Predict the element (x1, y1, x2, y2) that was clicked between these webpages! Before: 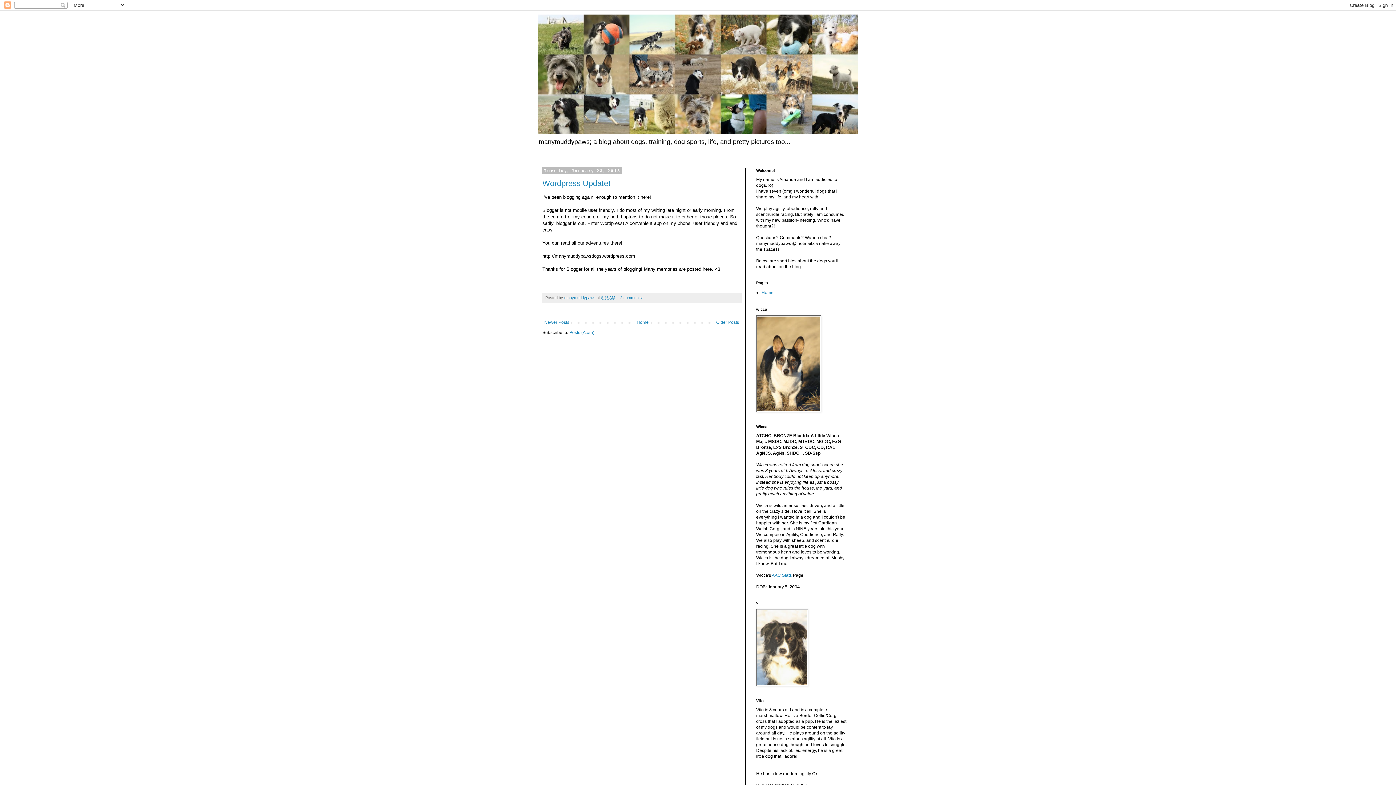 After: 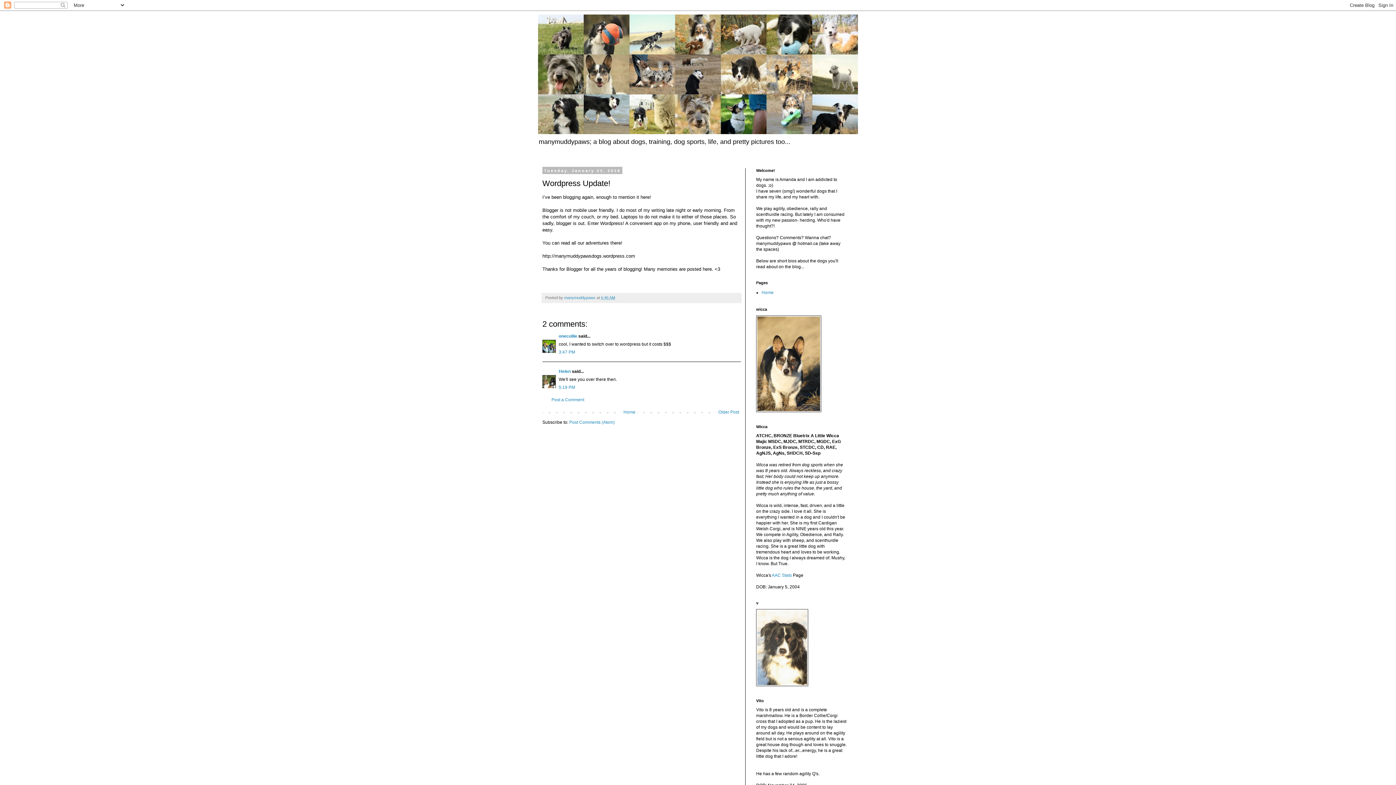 Action: bbox: (601, 295, 615, 299) label: 6:46 AM